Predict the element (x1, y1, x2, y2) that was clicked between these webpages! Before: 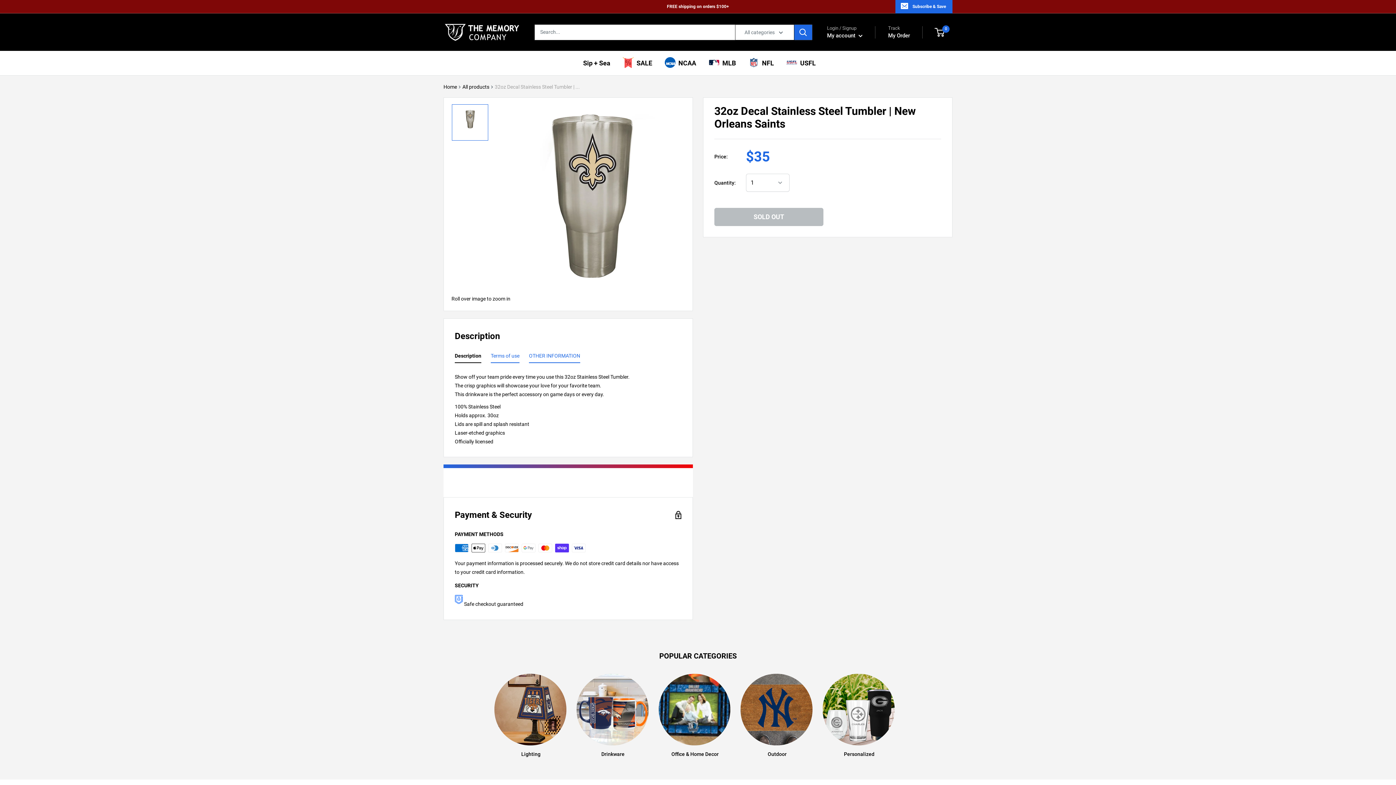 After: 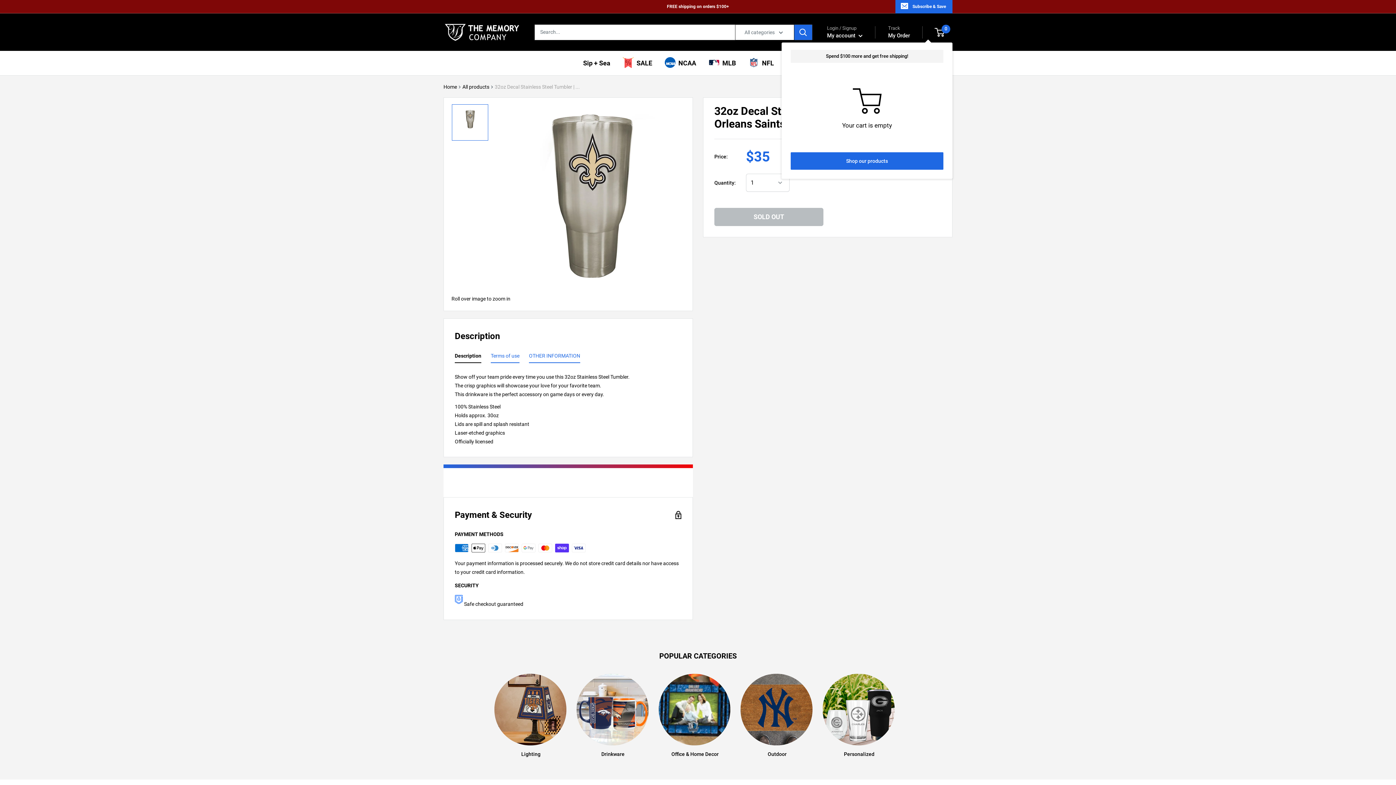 Action: label: 0 bbox: (935, 27, 952, 37)